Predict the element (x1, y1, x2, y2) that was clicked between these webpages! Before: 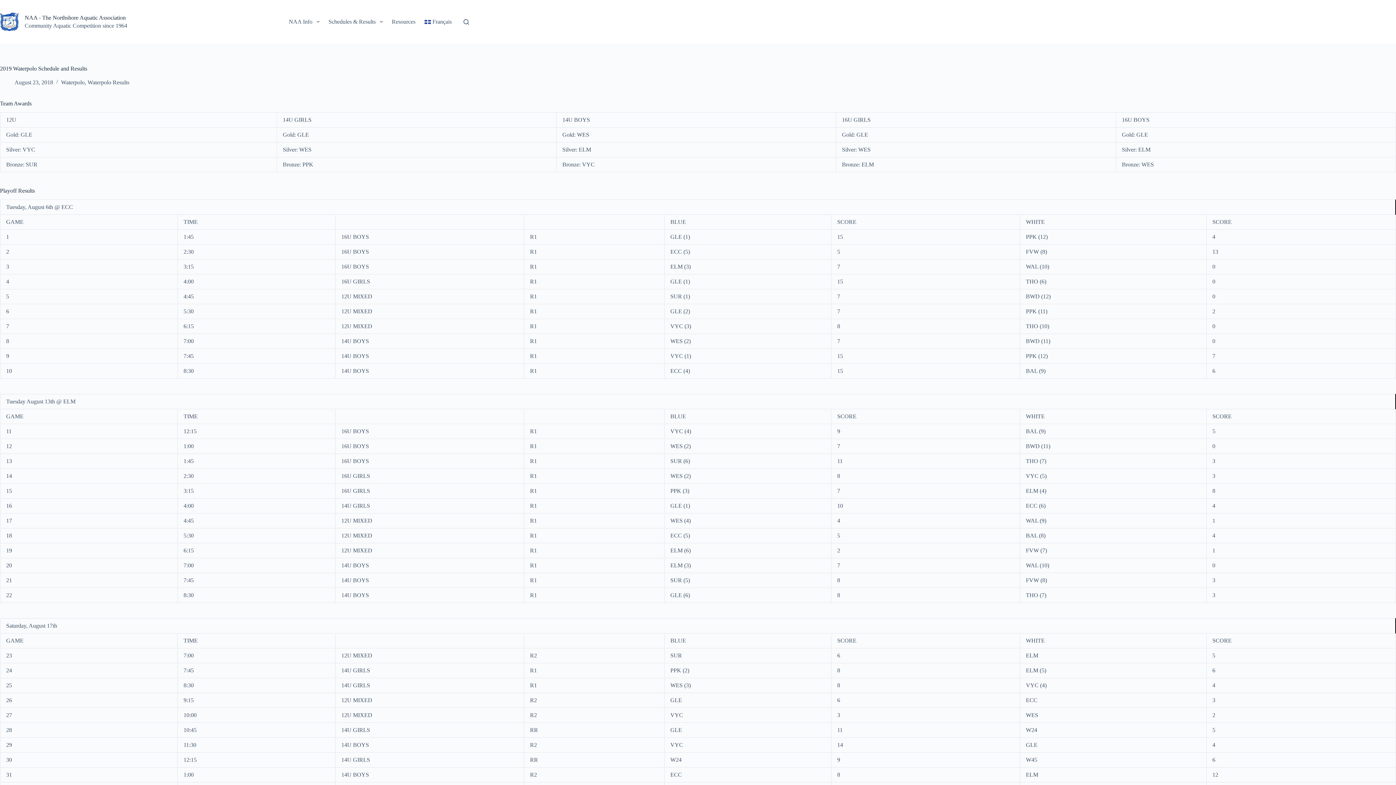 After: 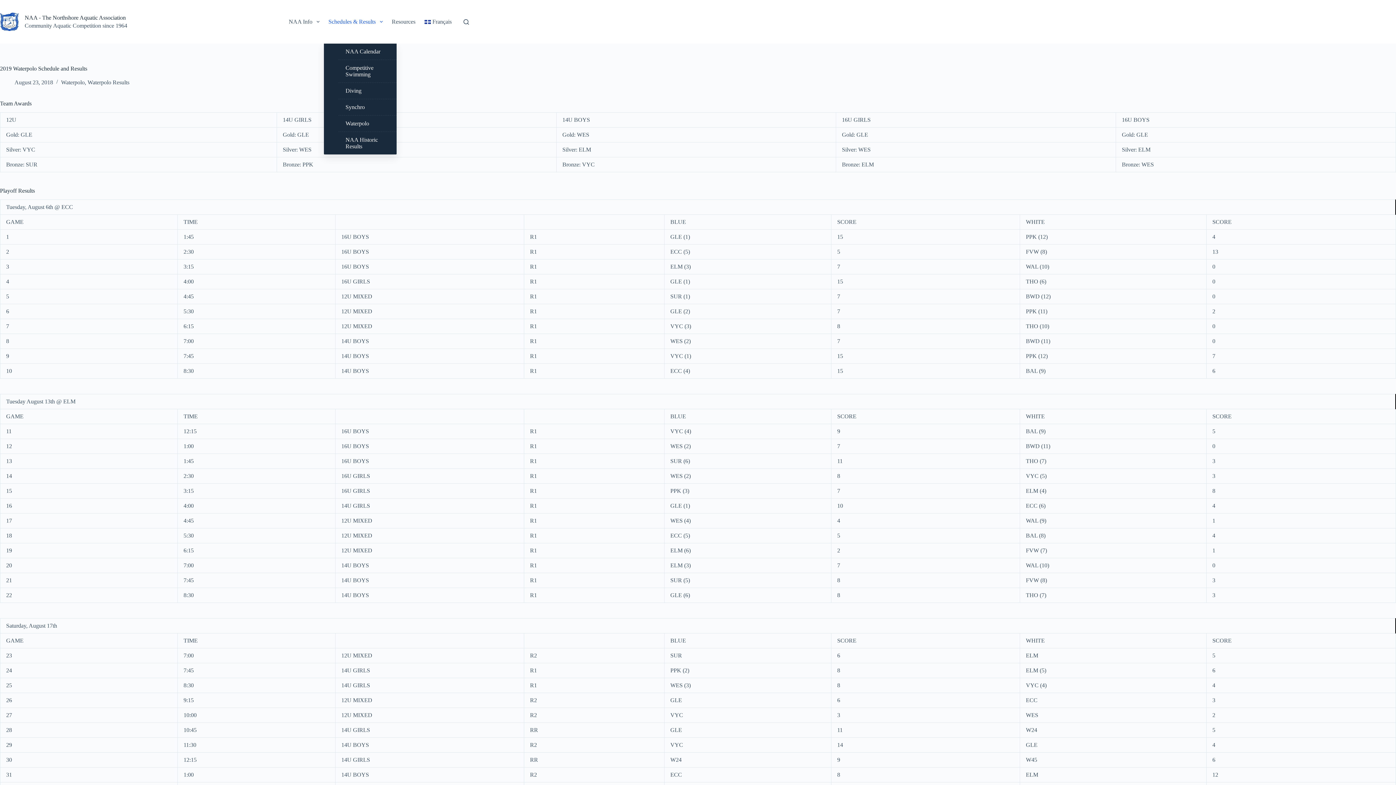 Action: bbox: (324, 0, 387, 43) label: Schedules & Results